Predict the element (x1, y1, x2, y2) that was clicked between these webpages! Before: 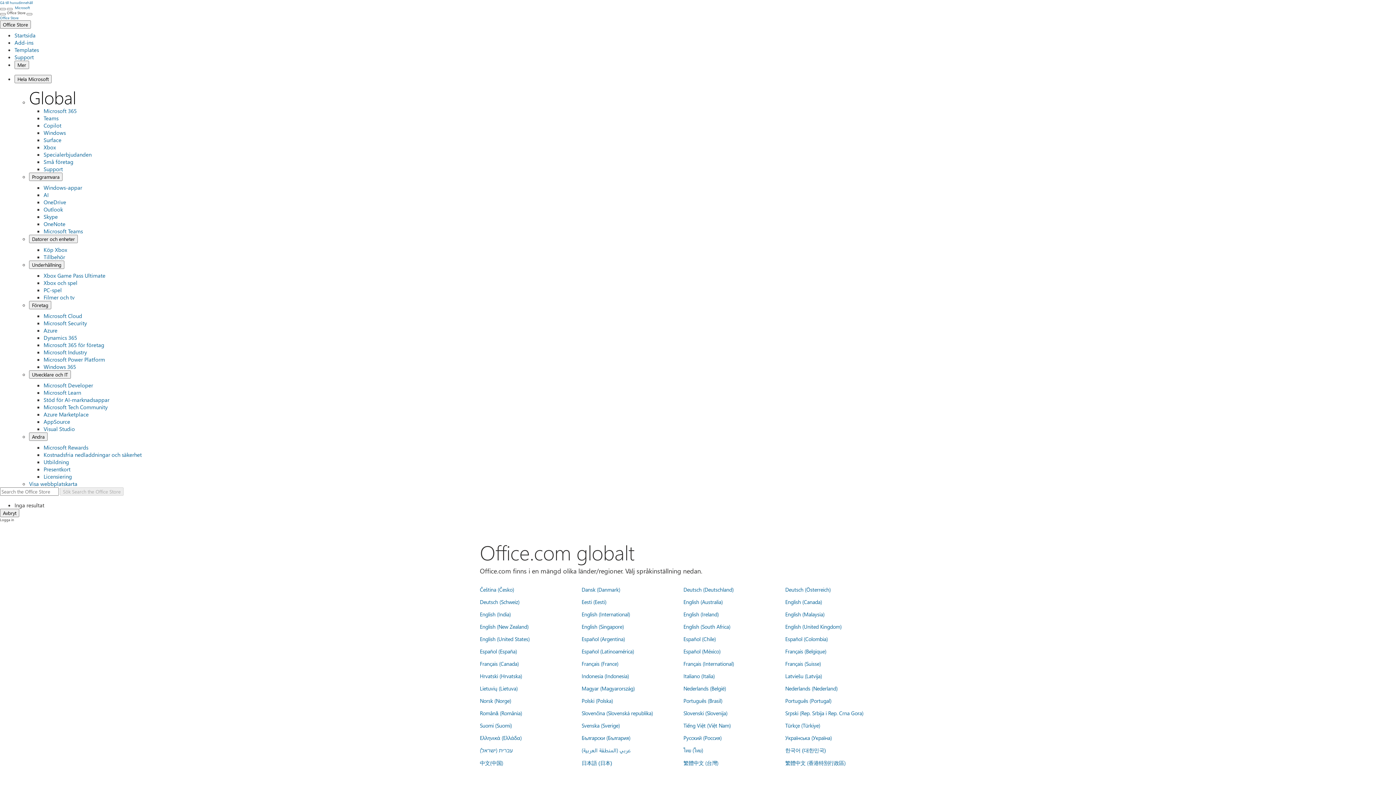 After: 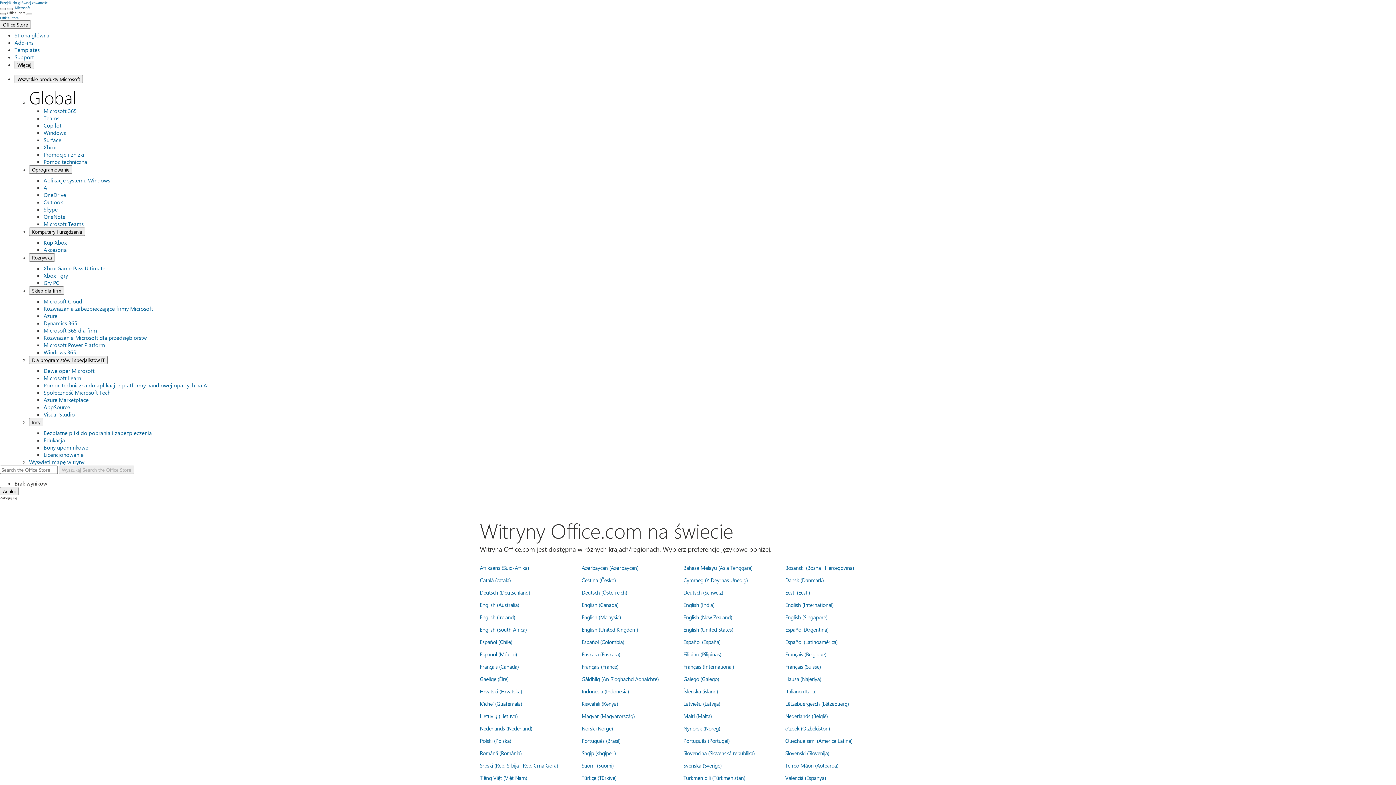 Action: label: Polski (Polska) bbox: (581, 697, 613, 704)